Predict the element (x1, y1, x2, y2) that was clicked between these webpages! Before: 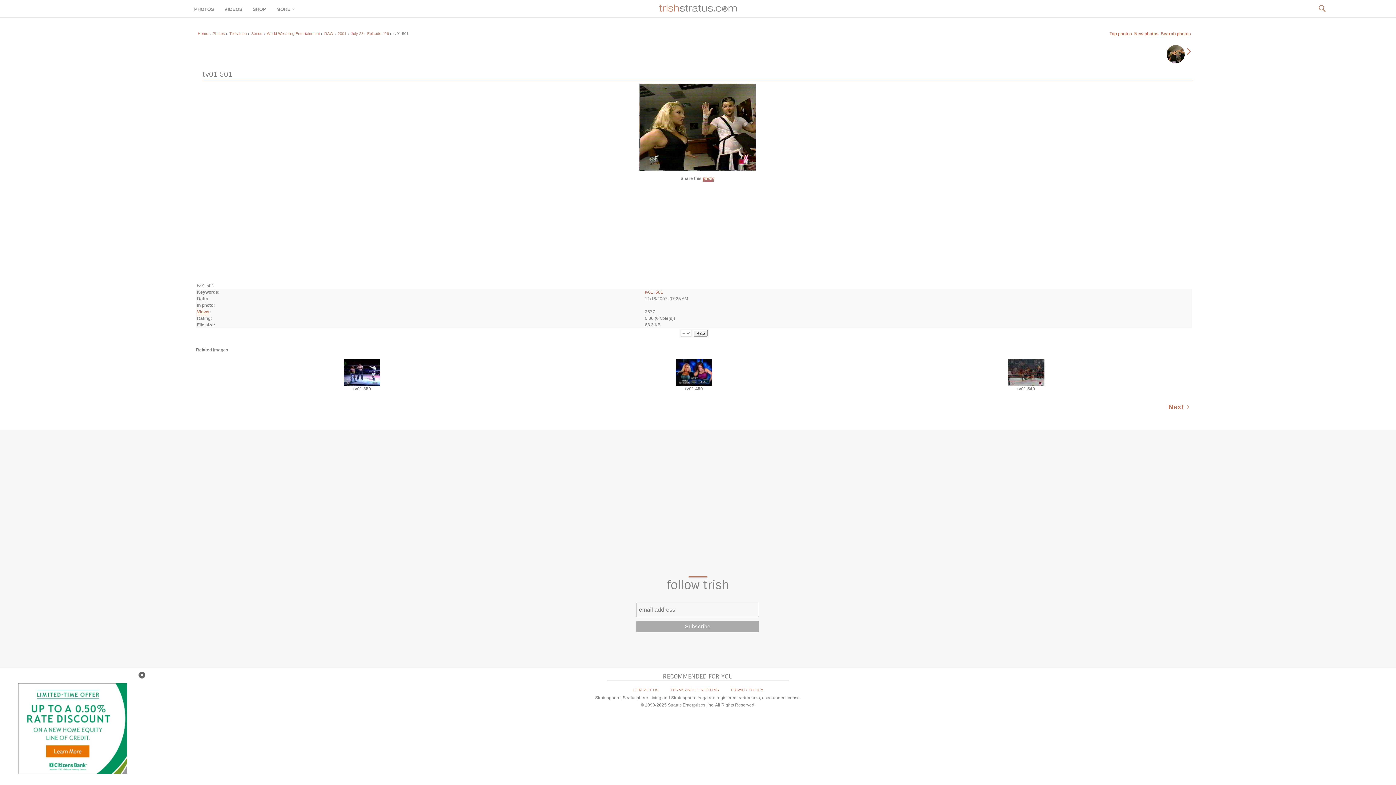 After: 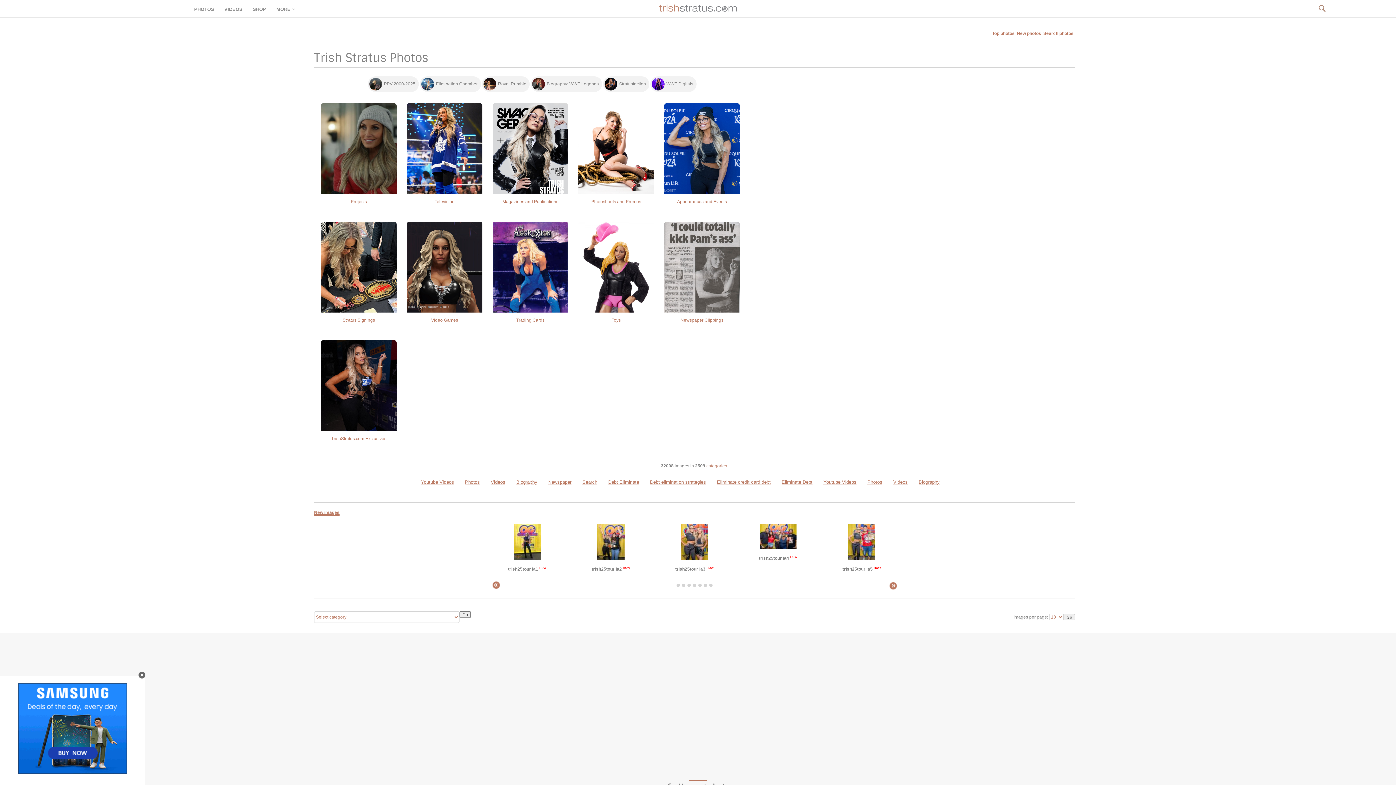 Action: bbox: (212, 31, 225, 35) label: Photos